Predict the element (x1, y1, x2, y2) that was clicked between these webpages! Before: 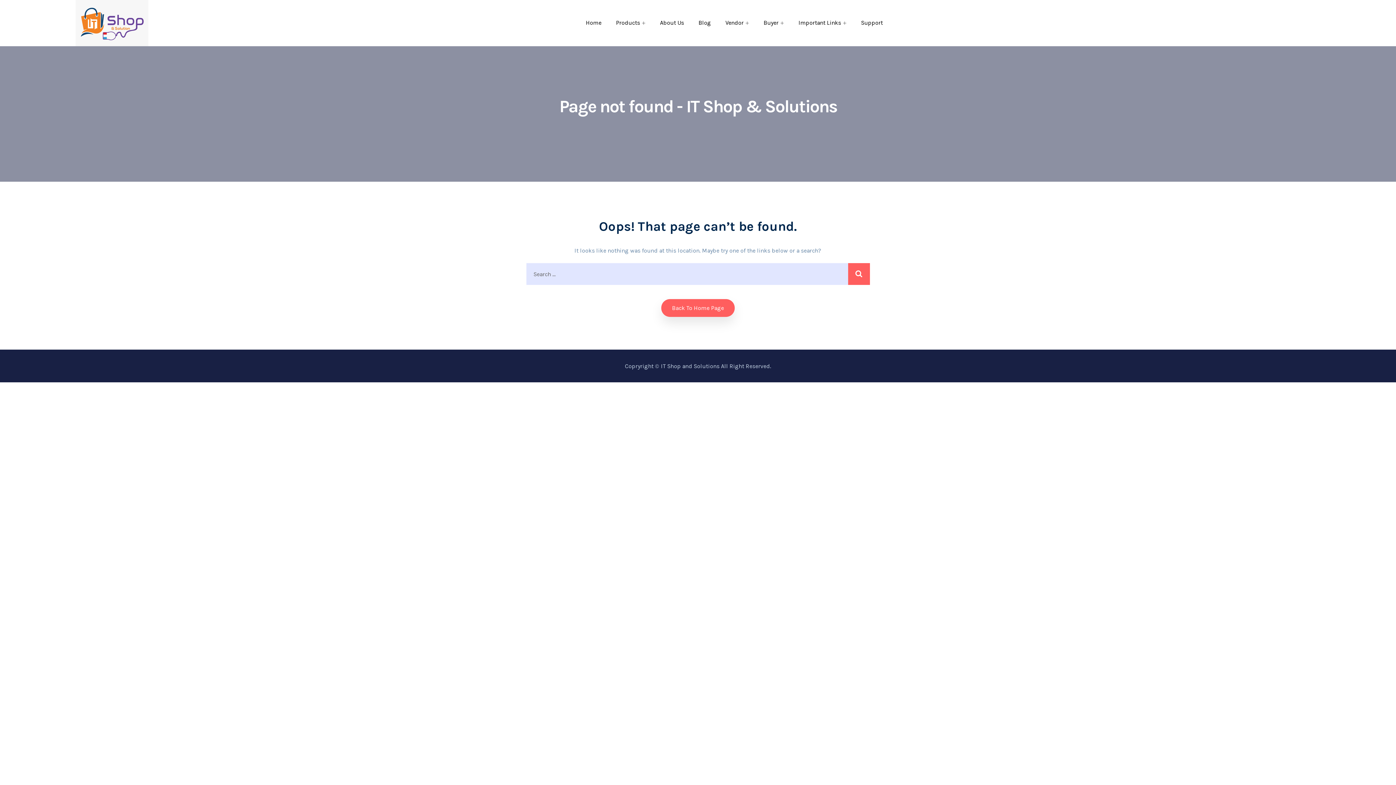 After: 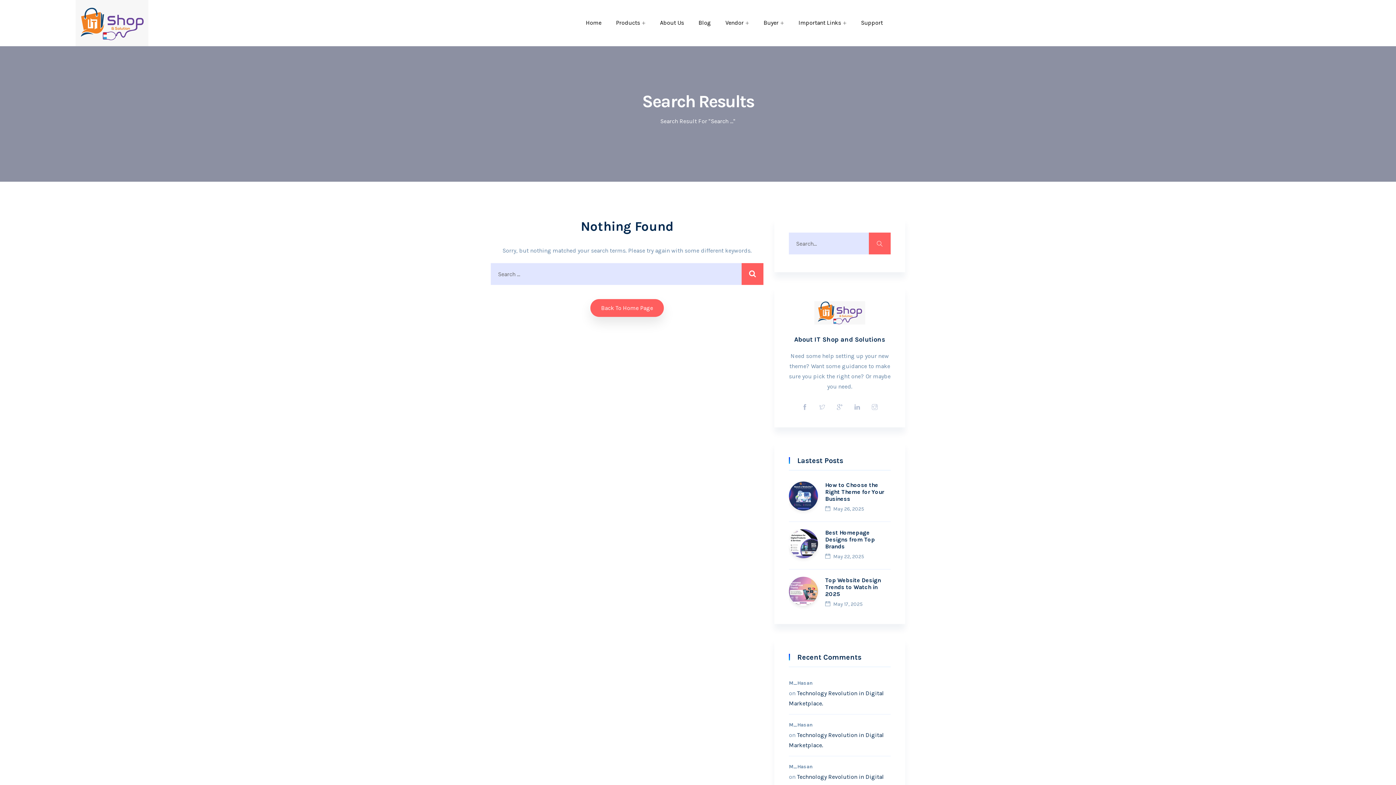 Action: bbox: (848, 263, 870, 285)